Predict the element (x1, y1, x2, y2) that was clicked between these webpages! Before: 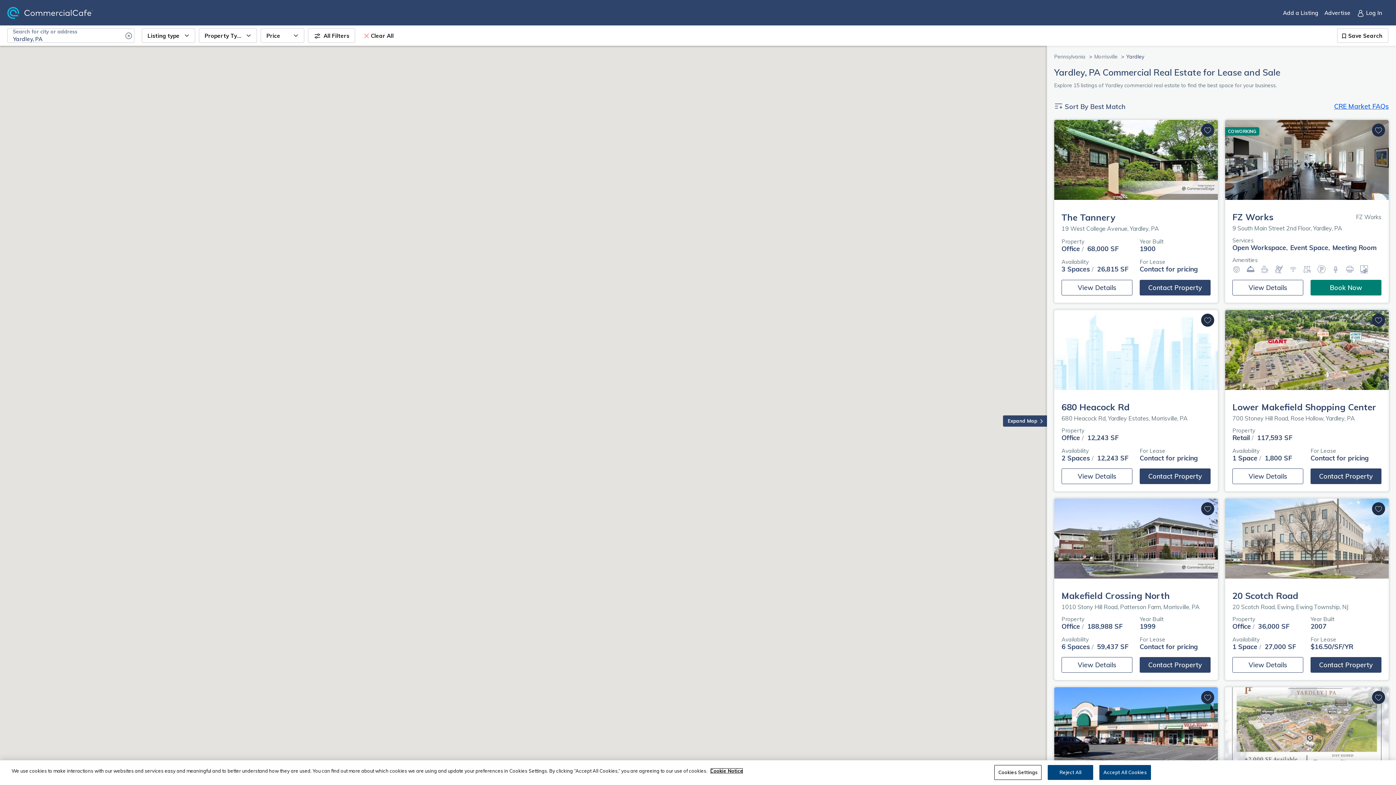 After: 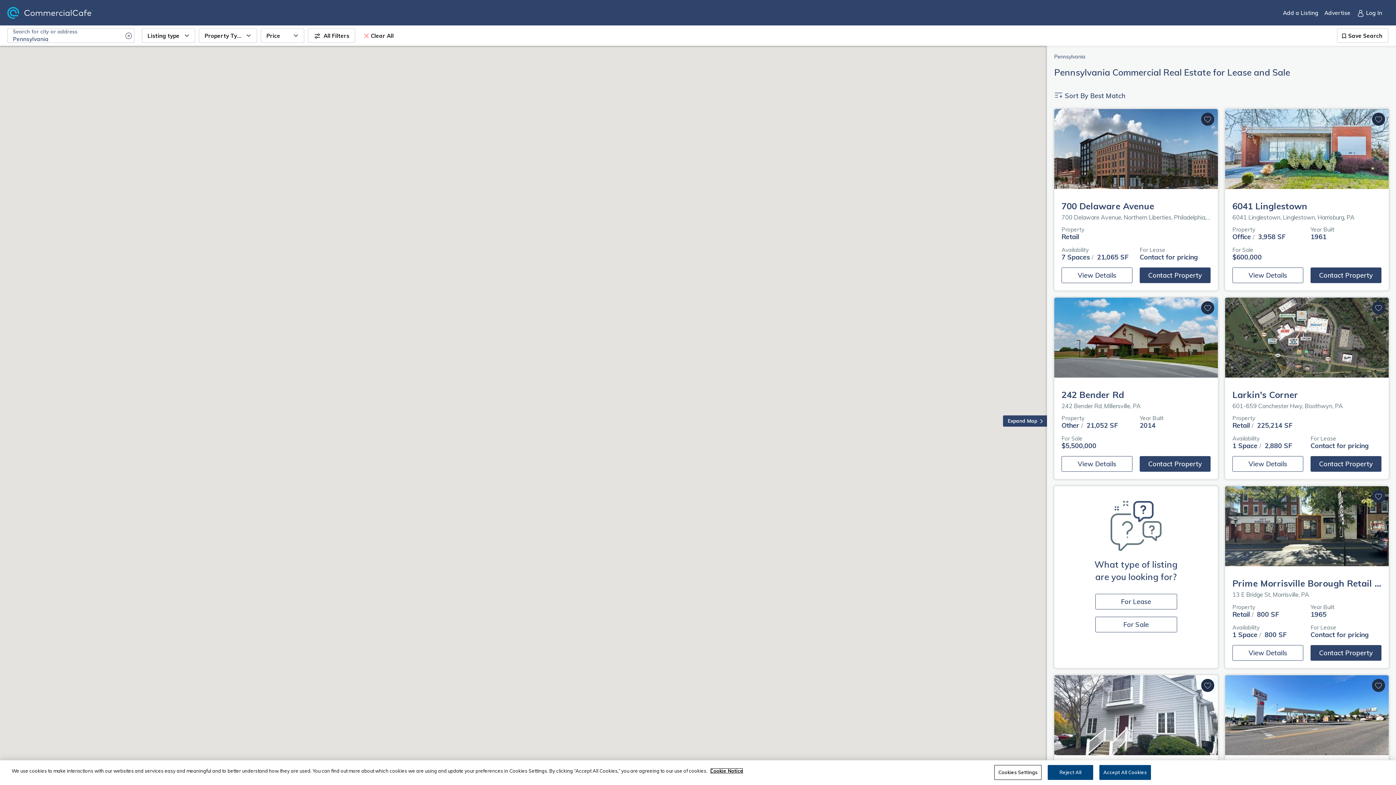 Action: label: Pennsylvania bbox: (1054, 53, 1087, 60)